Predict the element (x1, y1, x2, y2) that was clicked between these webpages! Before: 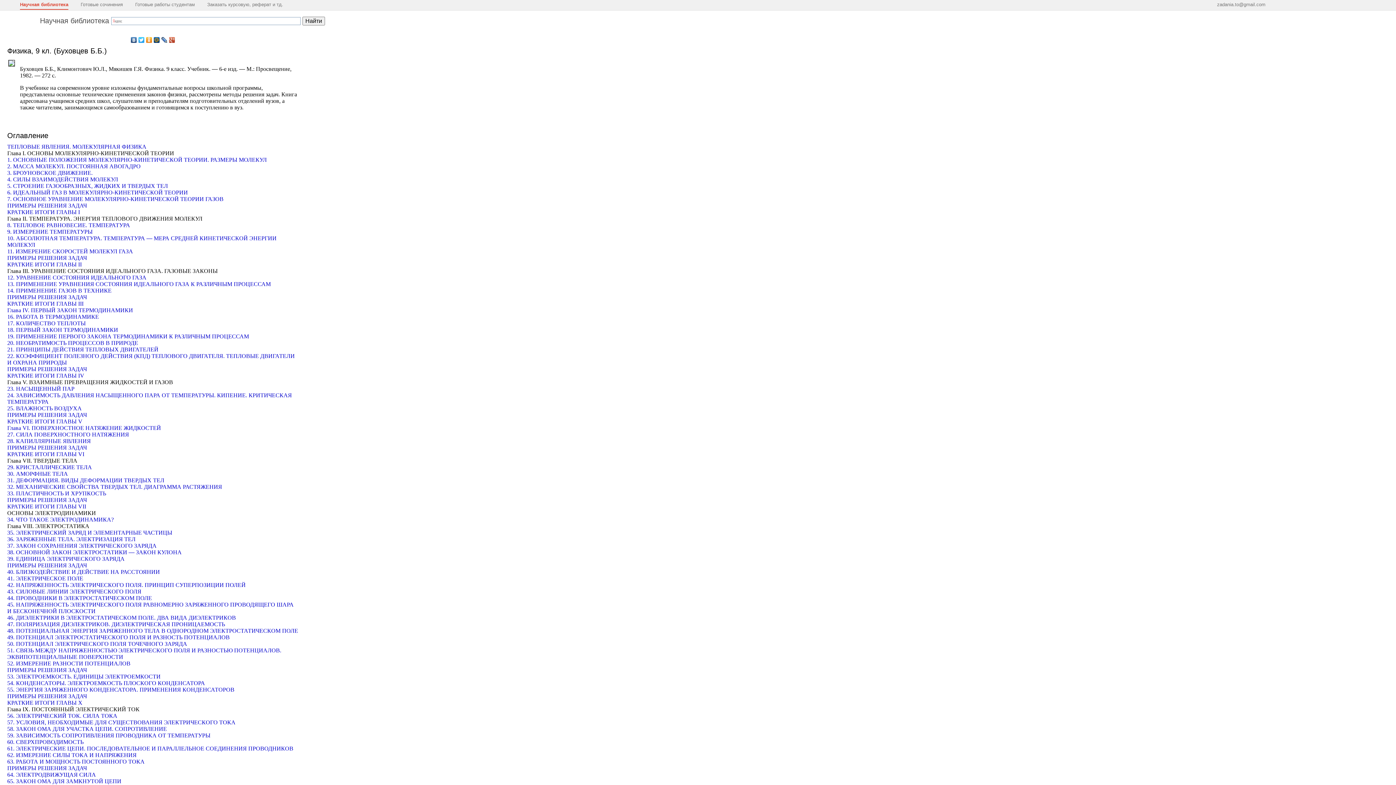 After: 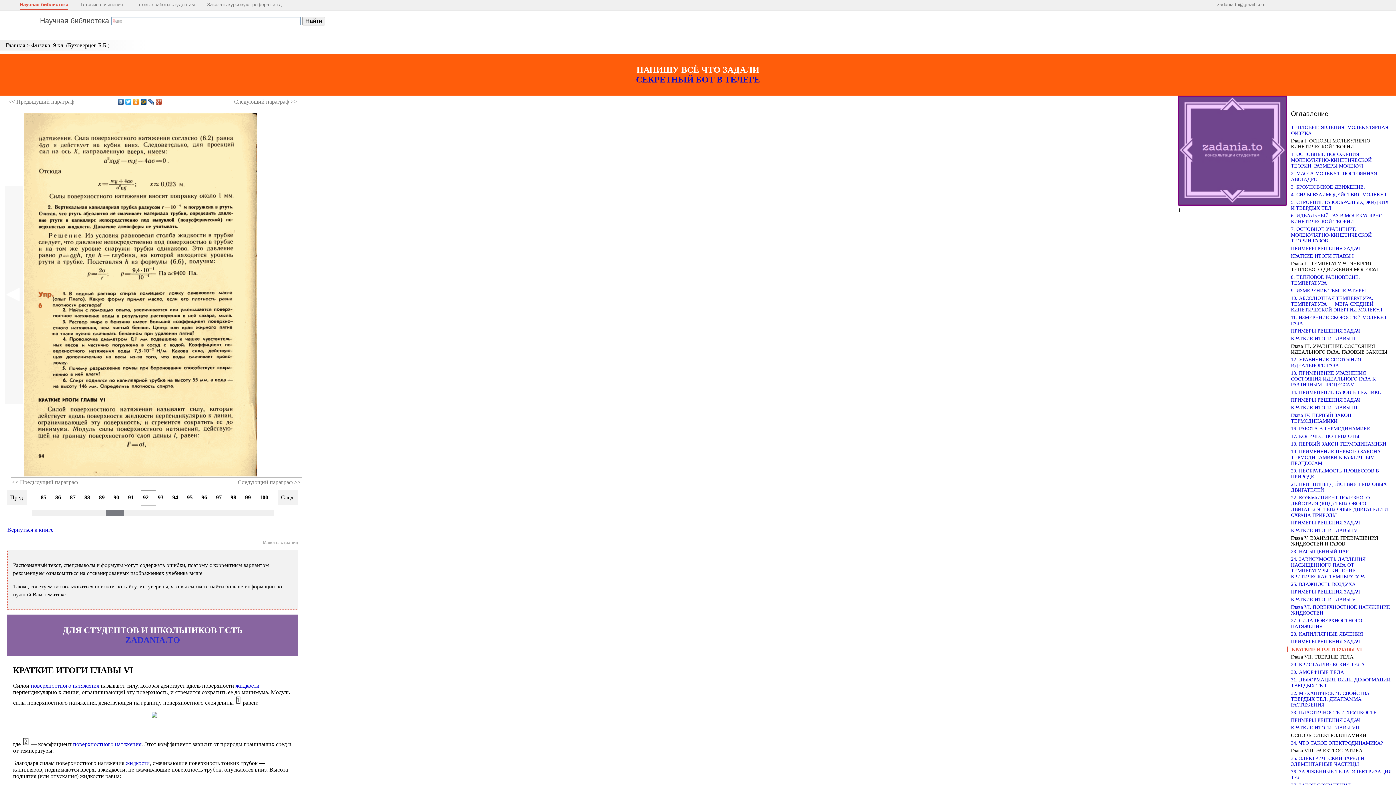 Action: label: КРАТКИЕ ИТОГИ ГЛАВЫ VI bbox: (7, 451, 84, 457)